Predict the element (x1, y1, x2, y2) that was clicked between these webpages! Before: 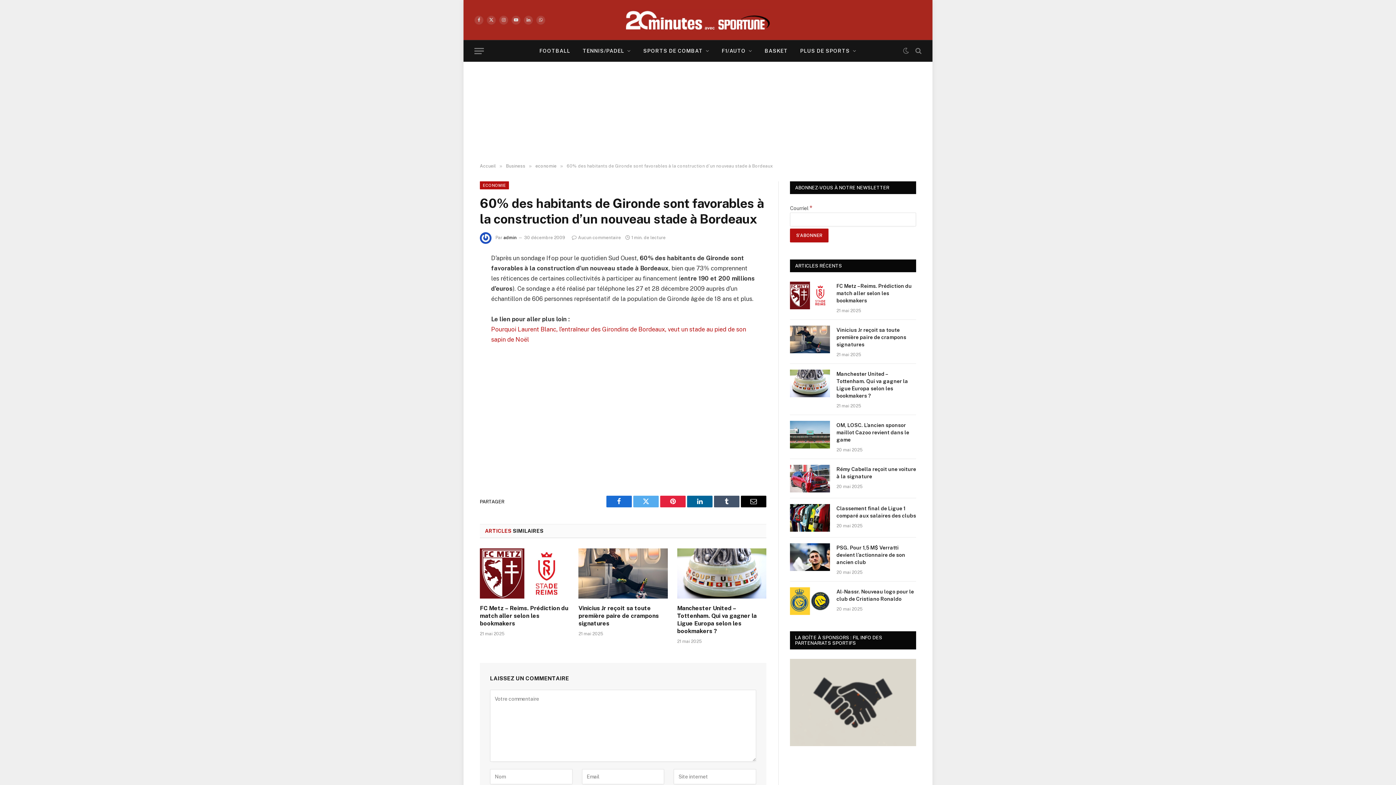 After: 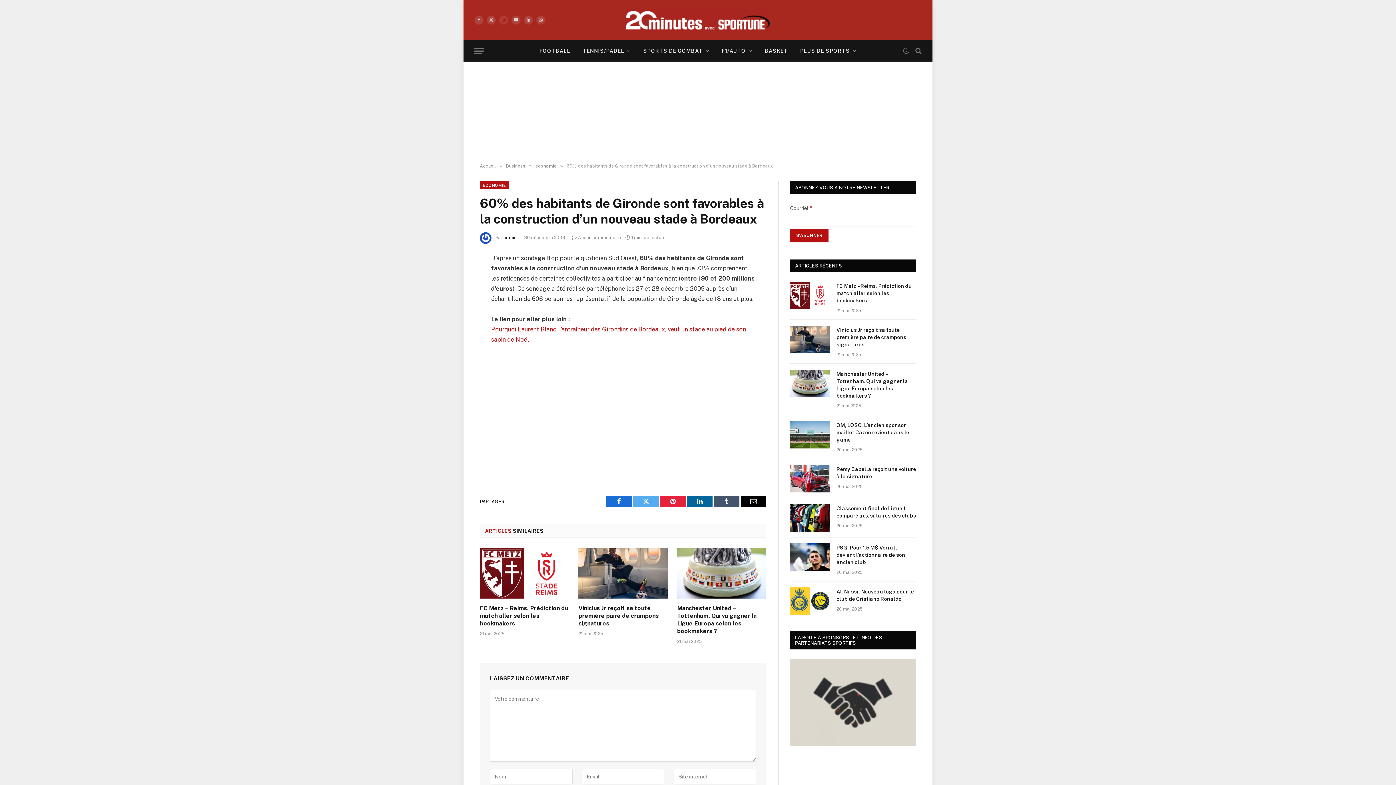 Action: label: Instagram bbox: (499, 15, 508, 24)